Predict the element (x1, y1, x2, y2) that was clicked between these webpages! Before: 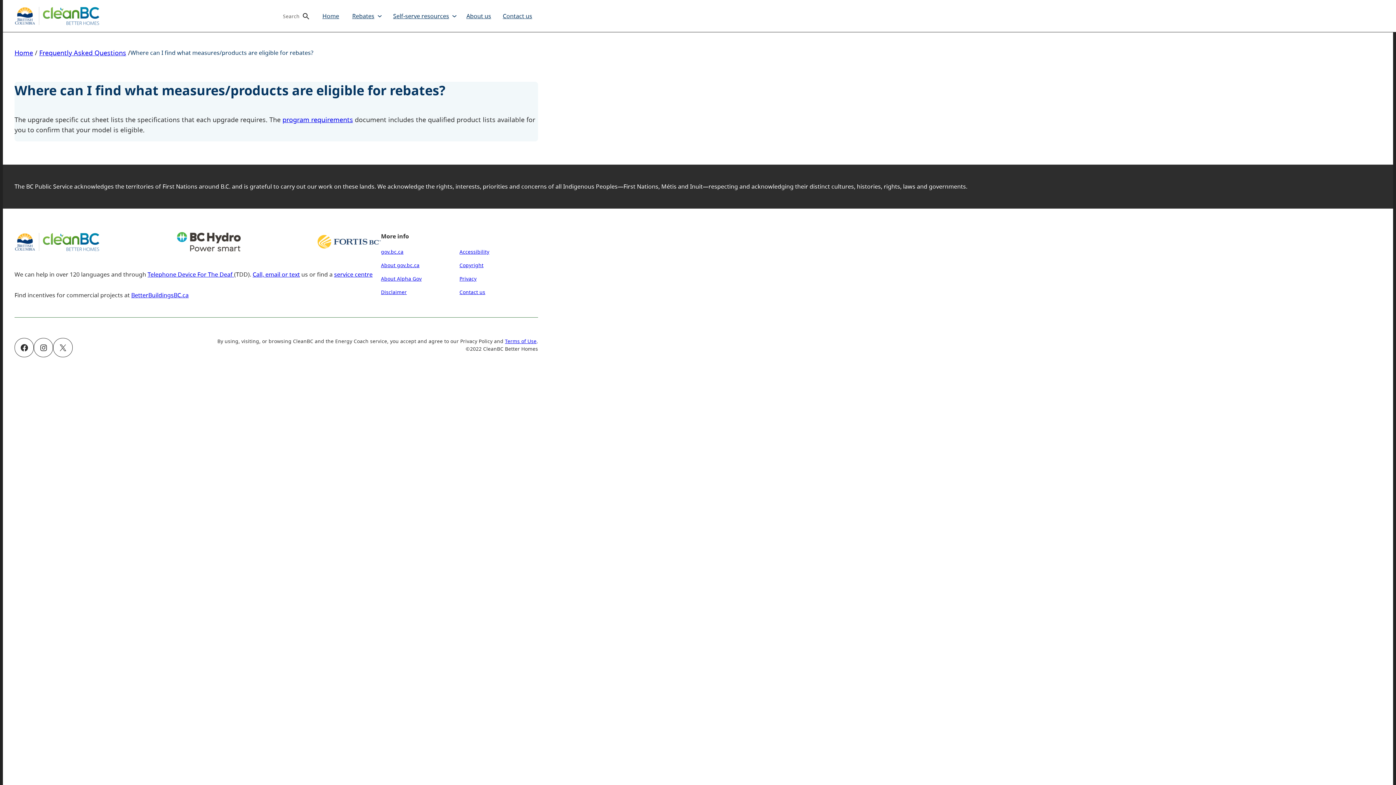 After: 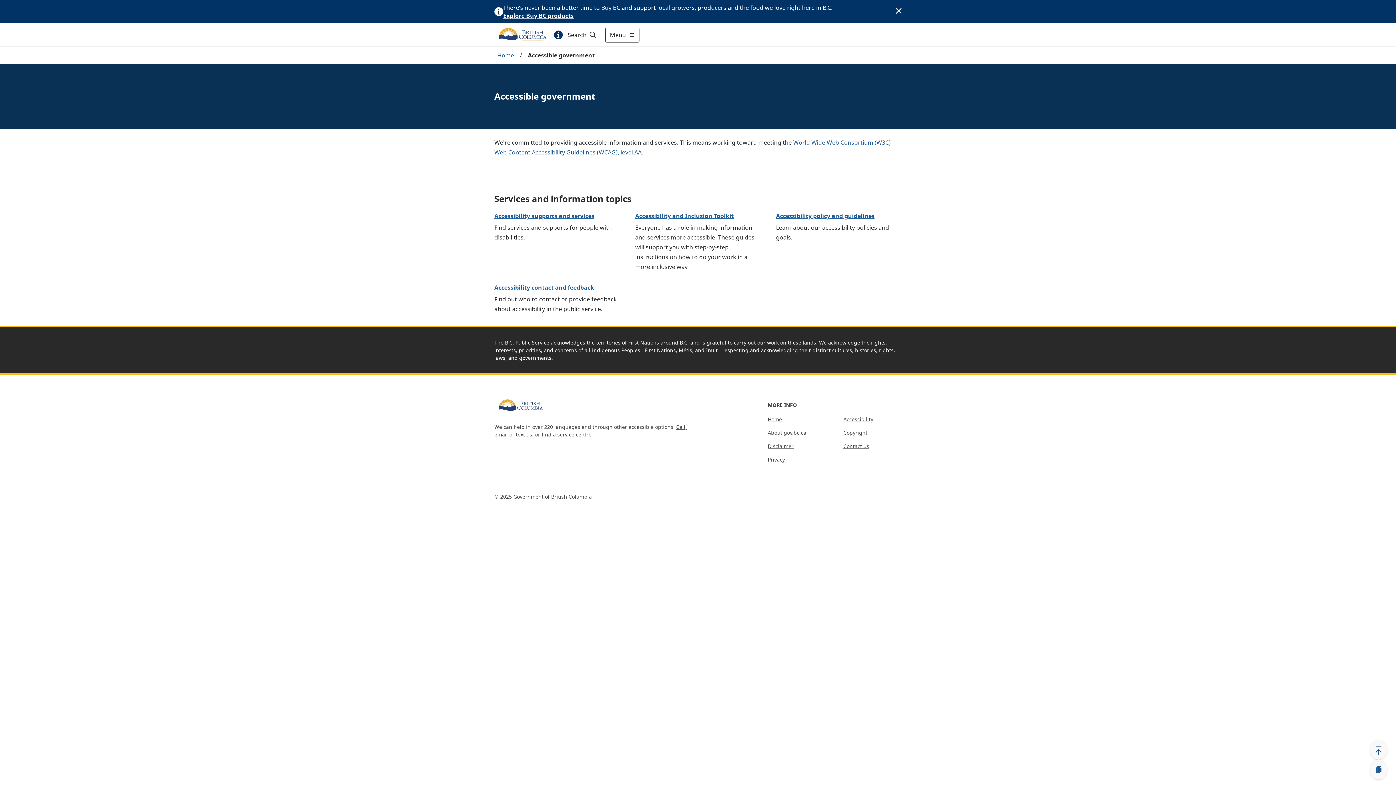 Action: label: Accessibility bbox: (459, 248, 489, 255)